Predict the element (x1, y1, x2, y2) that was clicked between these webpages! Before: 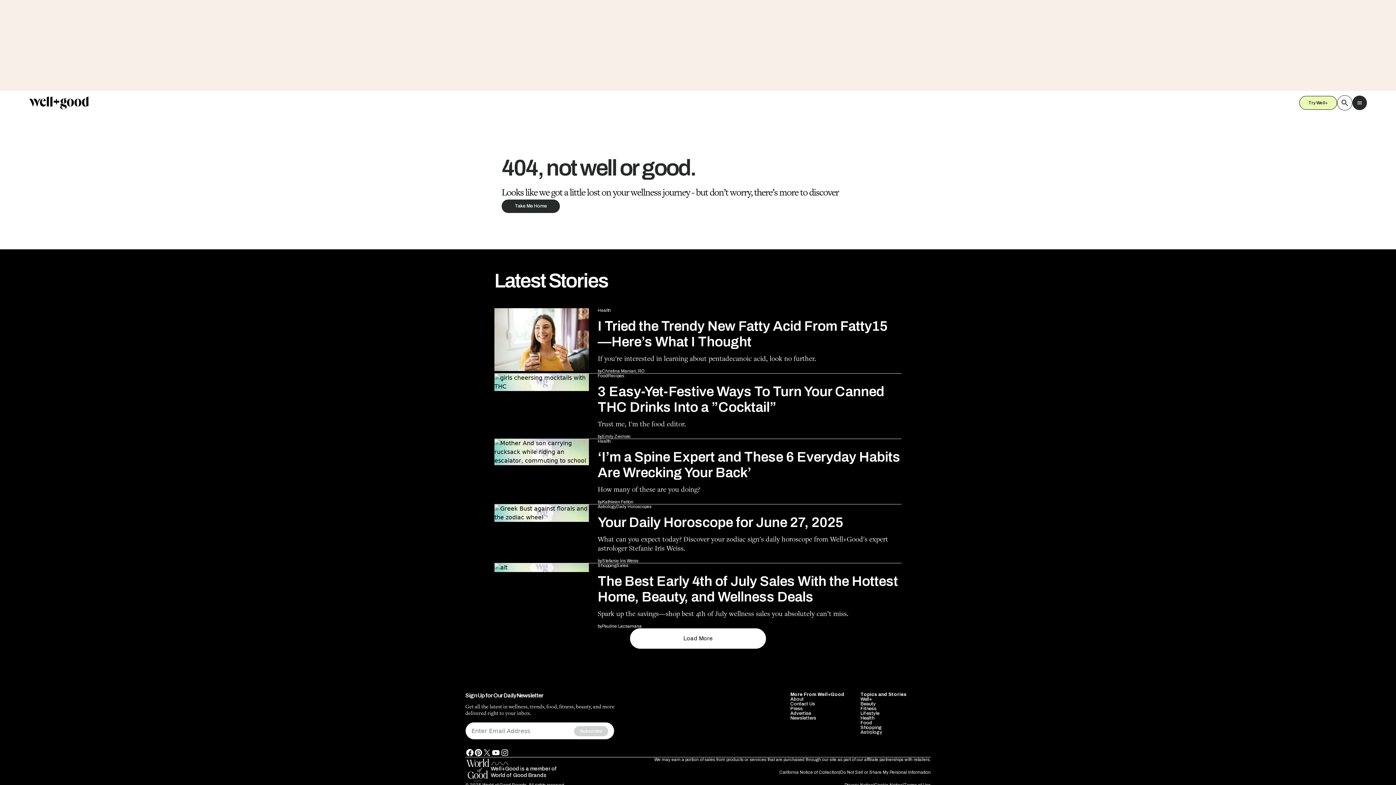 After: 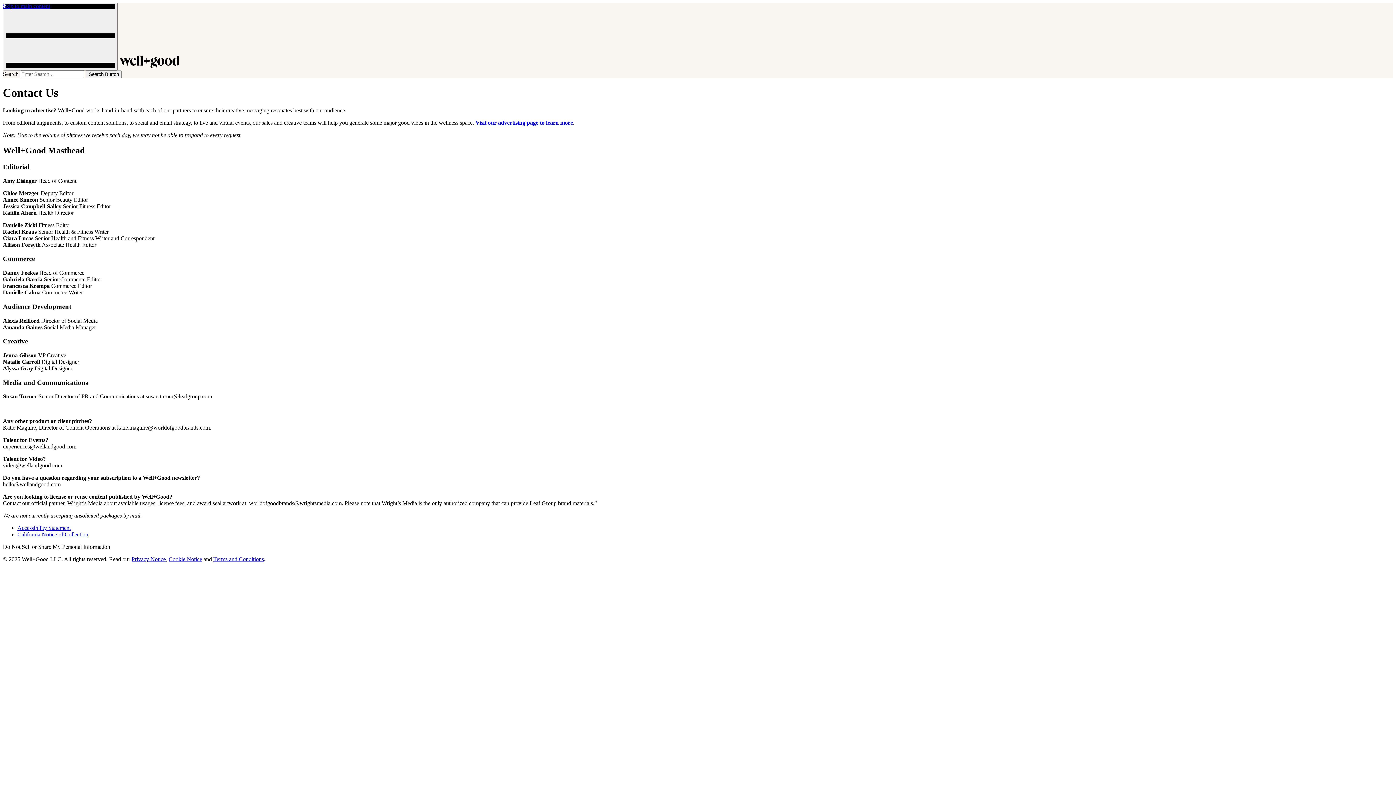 Action: label: Contact Us bbox: (790, 701, 815, 706)